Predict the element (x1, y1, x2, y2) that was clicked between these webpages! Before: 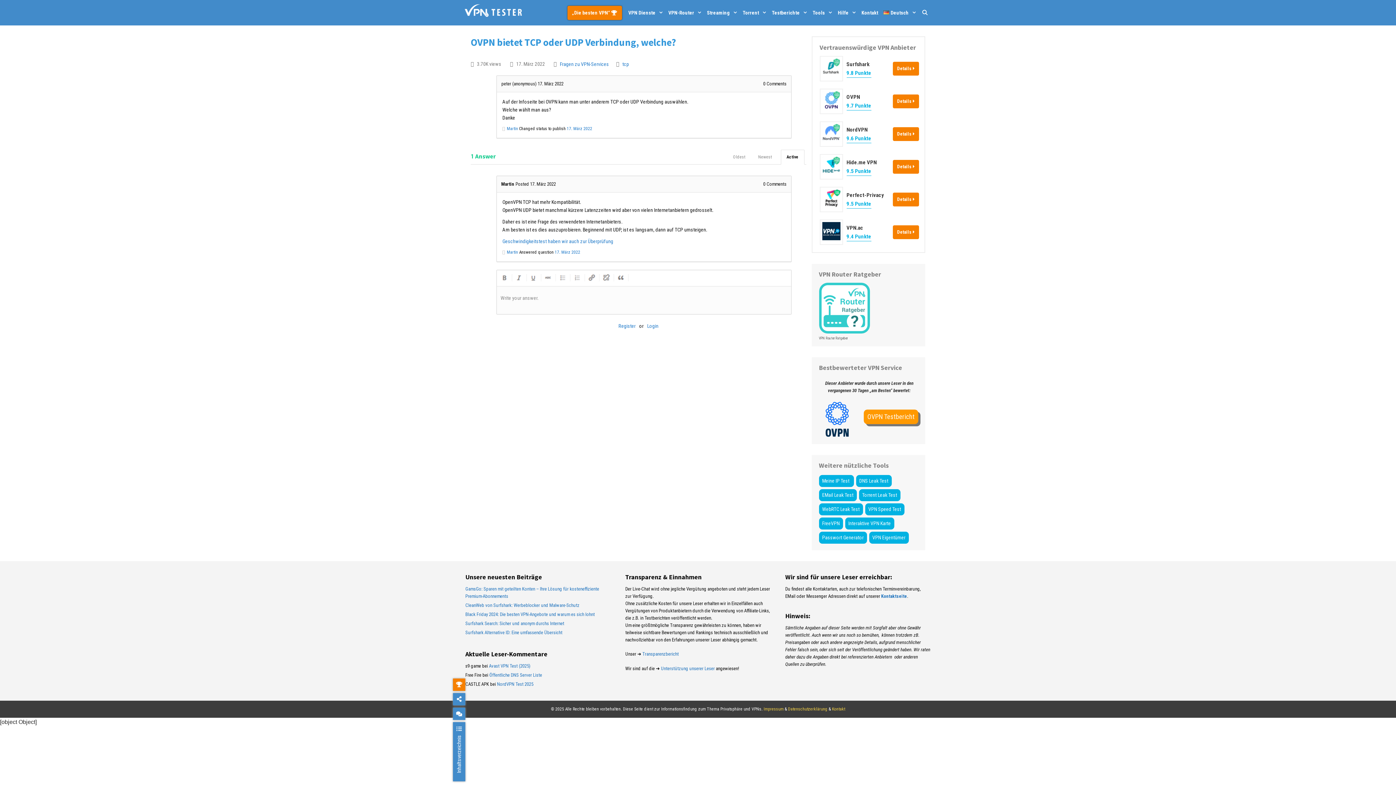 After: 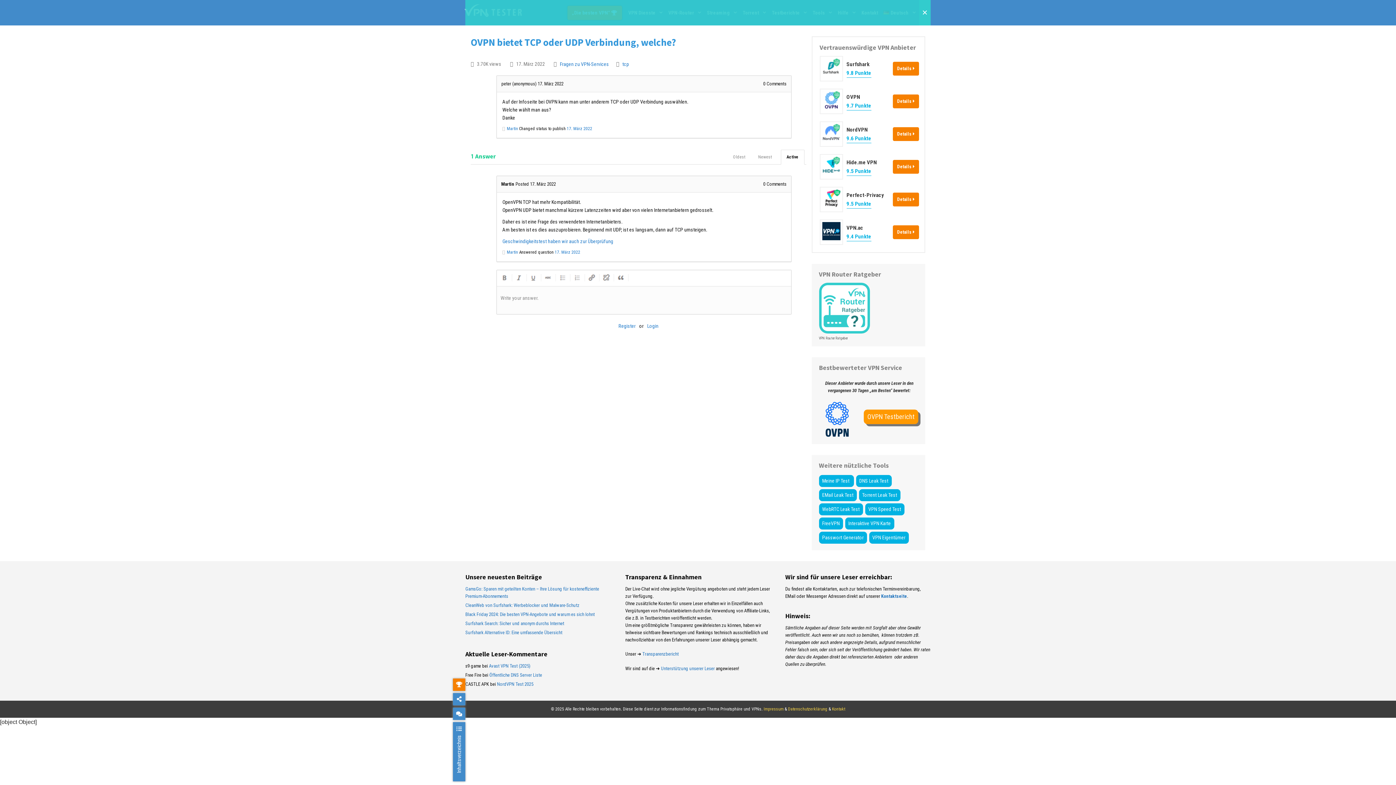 Action: bbox: (919, 0, 930, 25)